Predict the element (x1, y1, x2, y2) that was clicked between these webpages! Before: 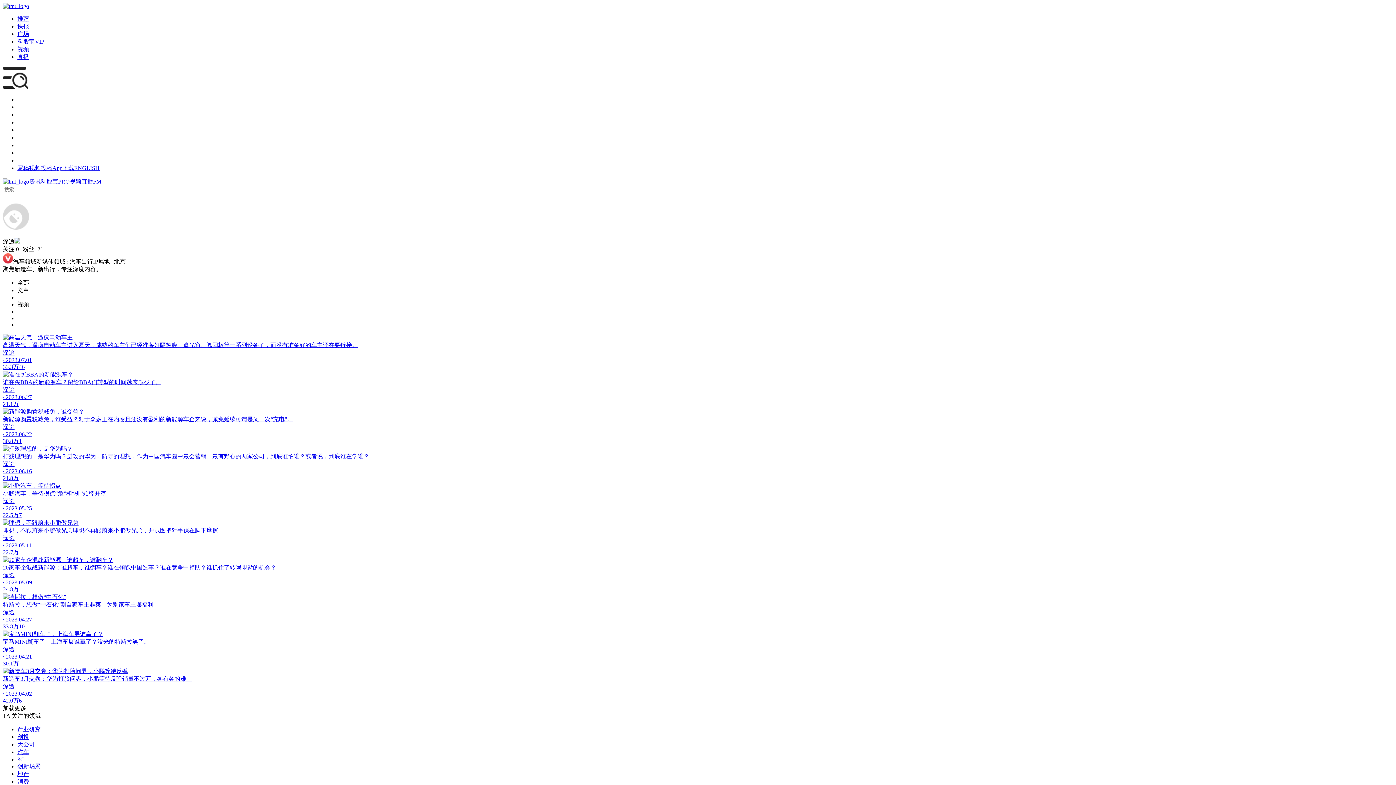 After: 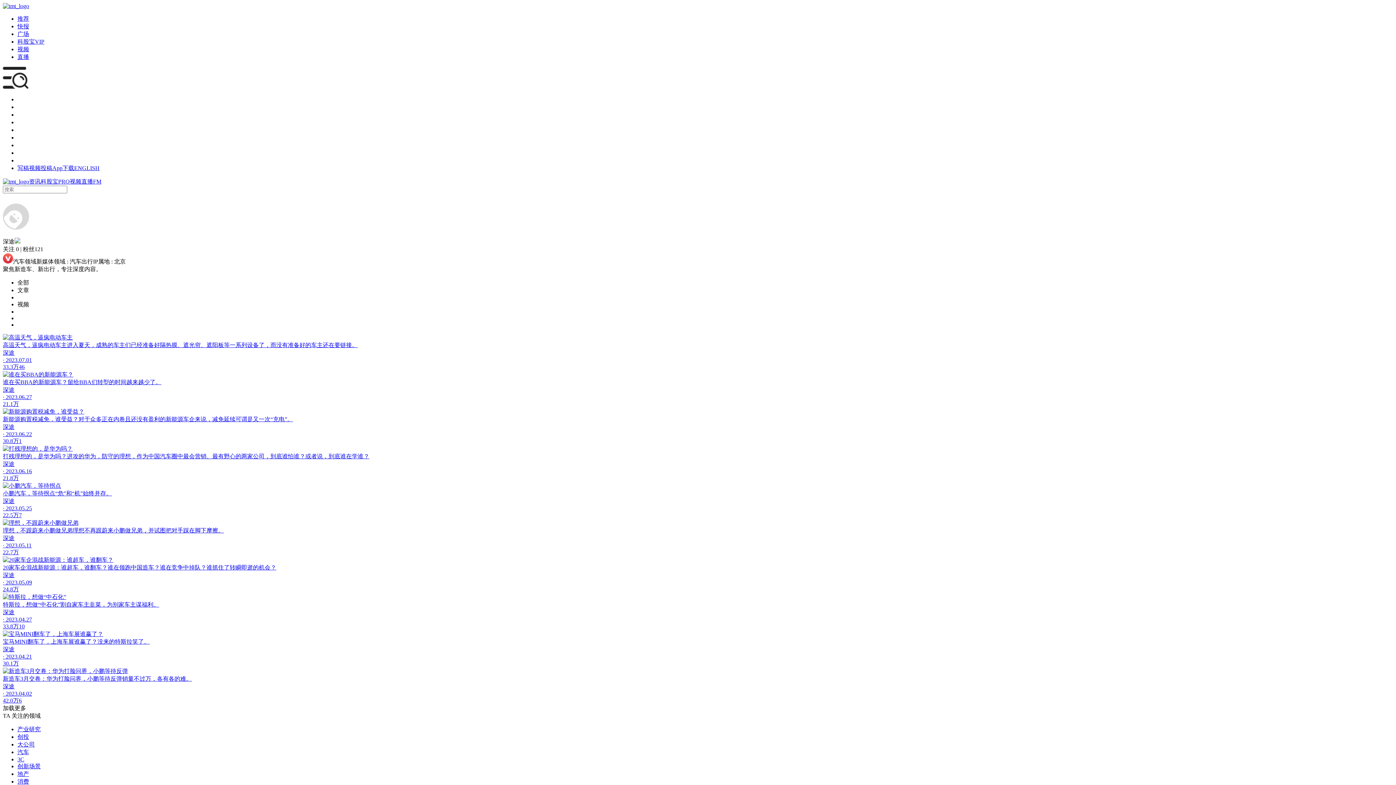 Action: bbox: (2, 2, 29, 9)